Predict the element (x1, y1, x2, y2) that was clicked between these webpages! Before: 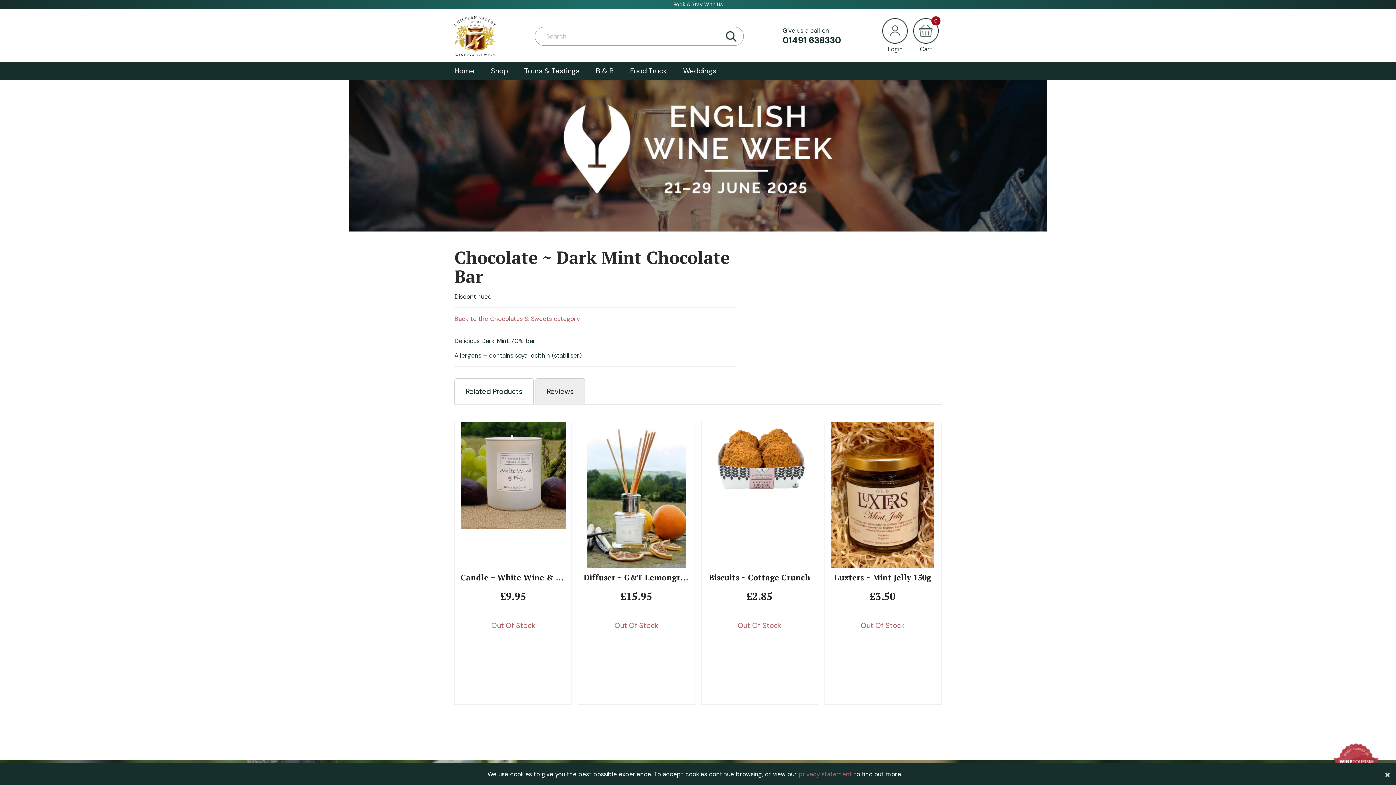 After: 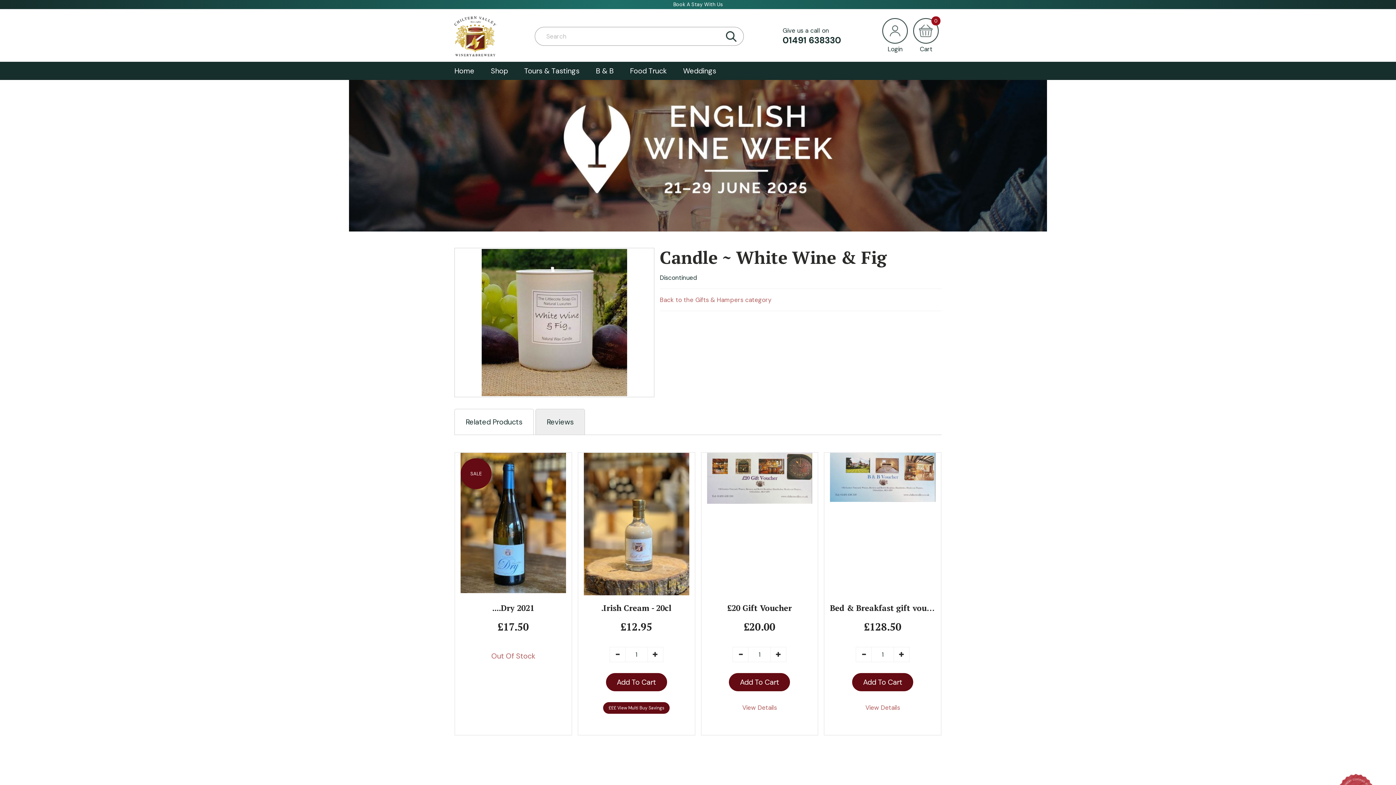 Action: label: Candle ~ White Wine & Fig bbox: (460, 572, 568, 582)